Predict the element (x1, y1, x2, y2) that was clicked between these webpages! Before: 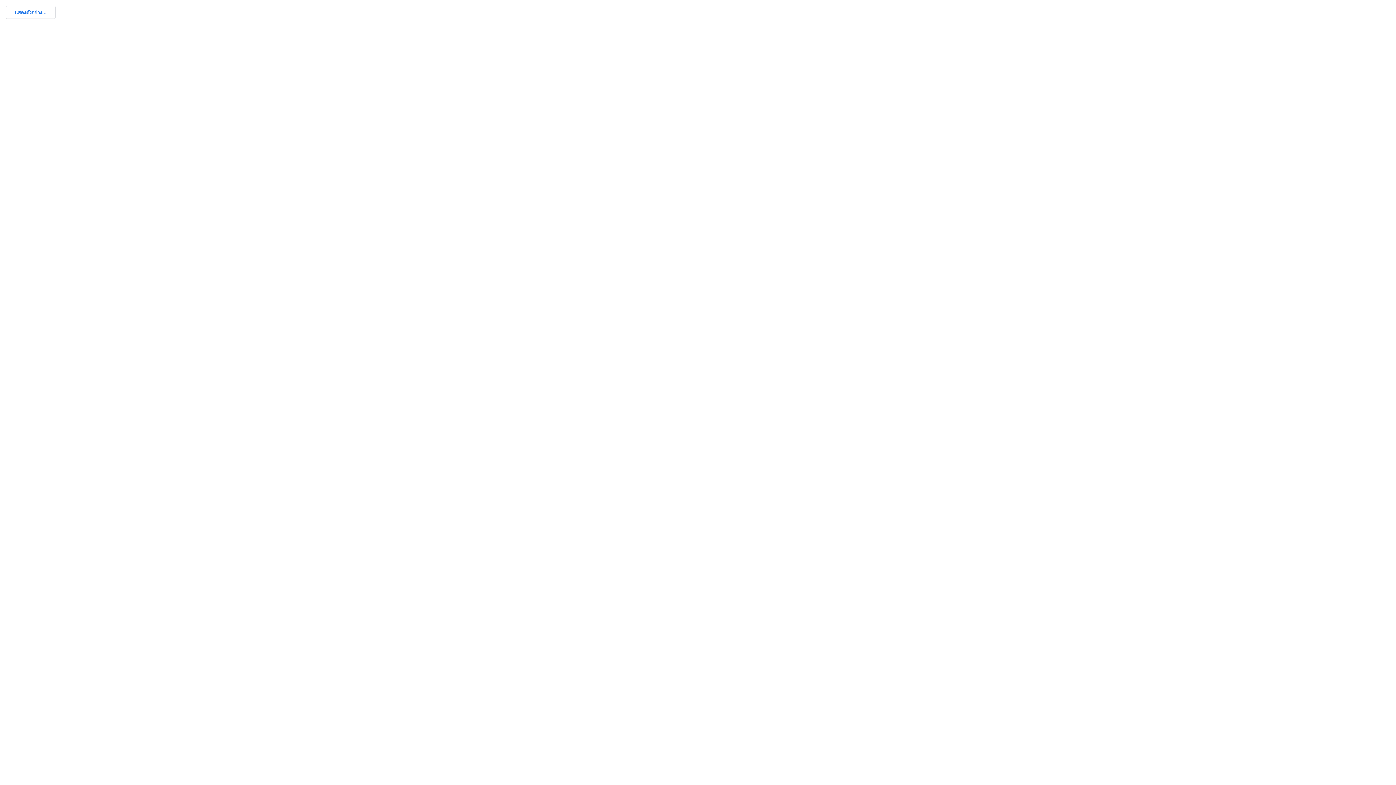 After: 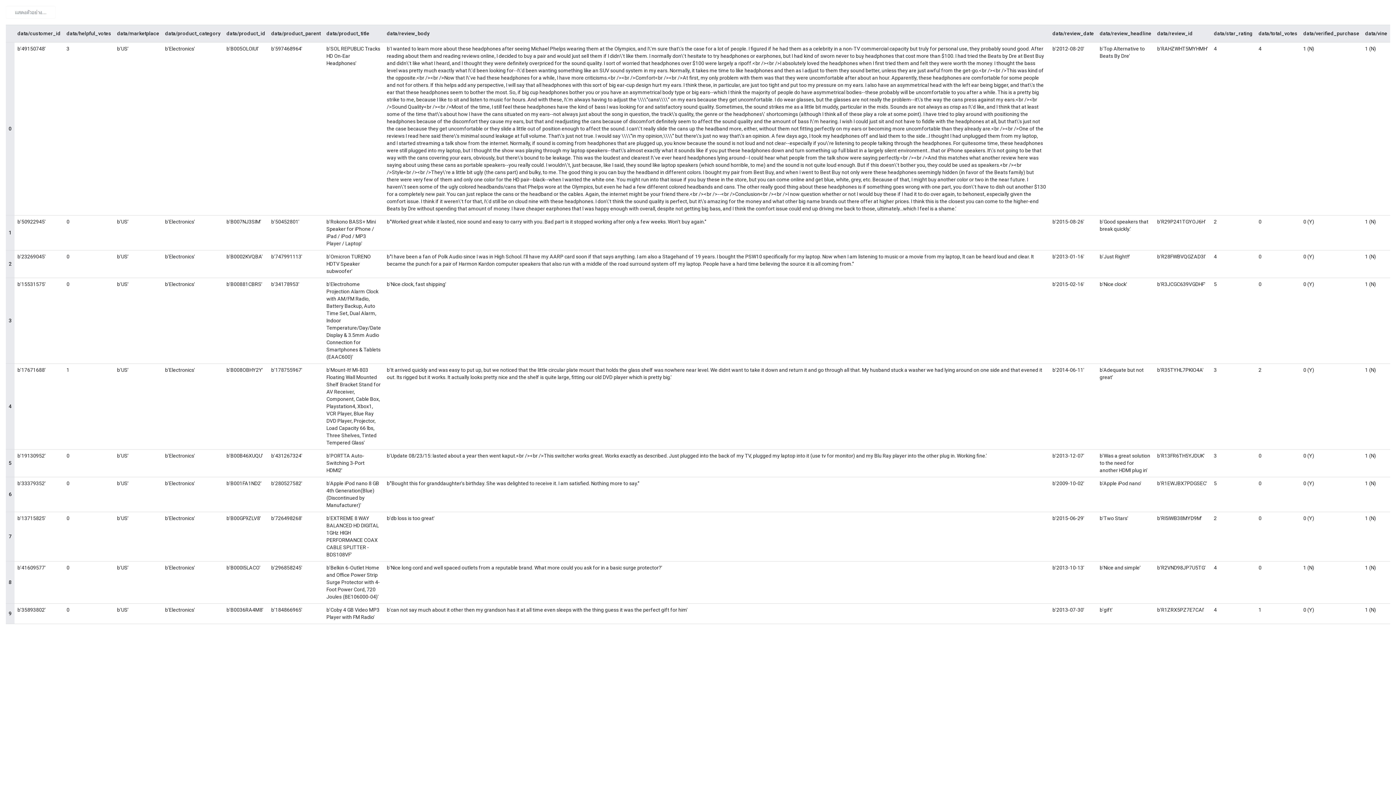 Action: bbox: (5, 5, 55, 18) label: แสดงตัวอย่าง...